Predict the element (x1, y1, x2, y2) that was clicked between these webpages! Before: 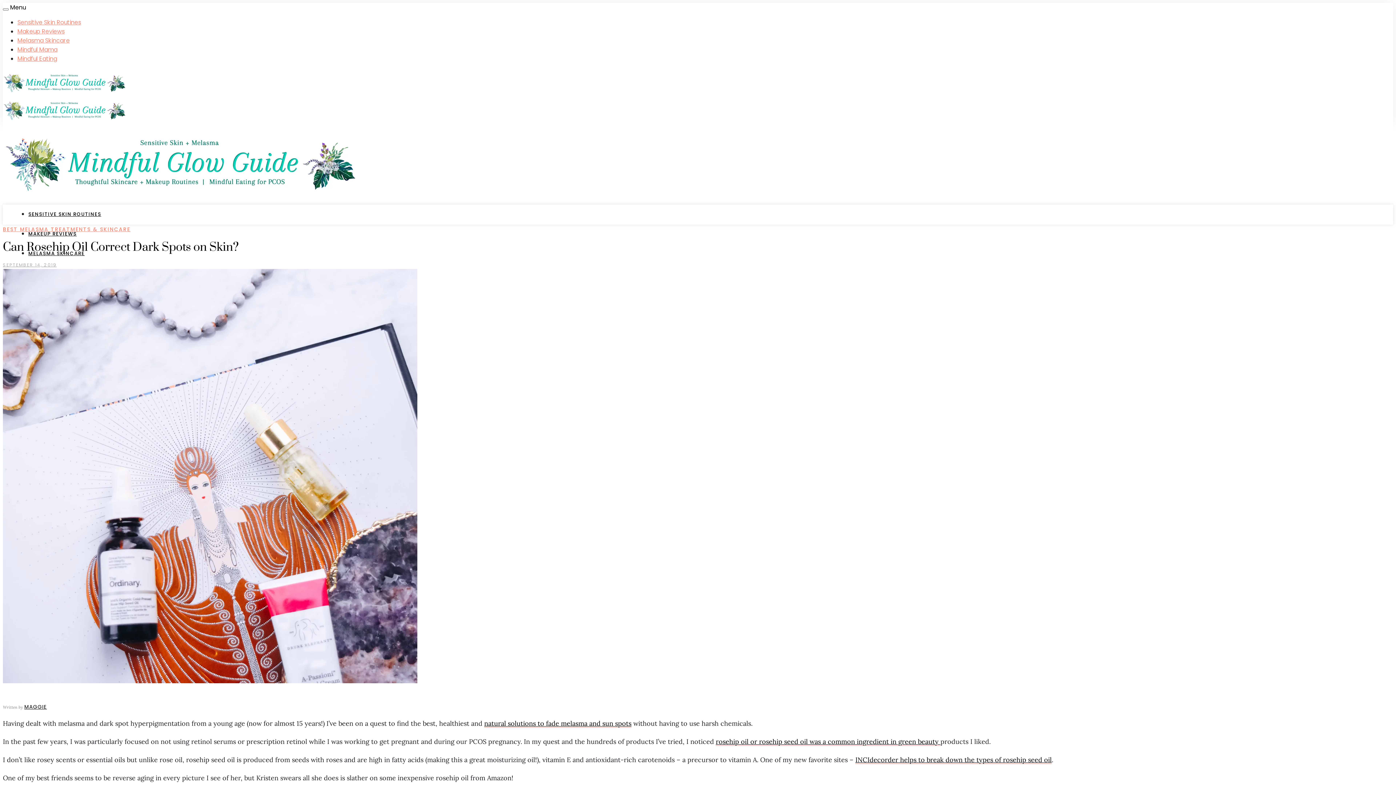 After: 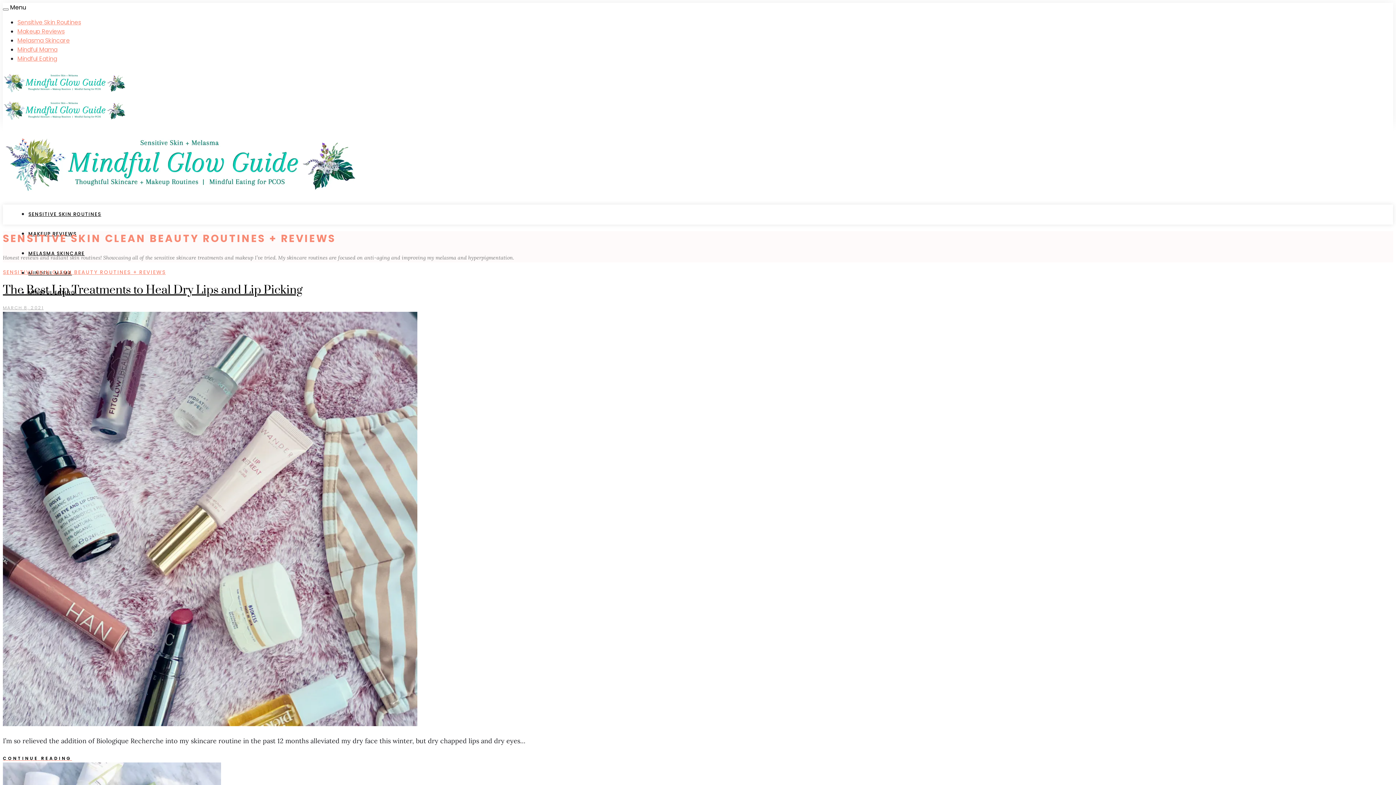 Action: bbox: (28, 210, 101, 217) label: SENSITIVE SKIN ROUTINES